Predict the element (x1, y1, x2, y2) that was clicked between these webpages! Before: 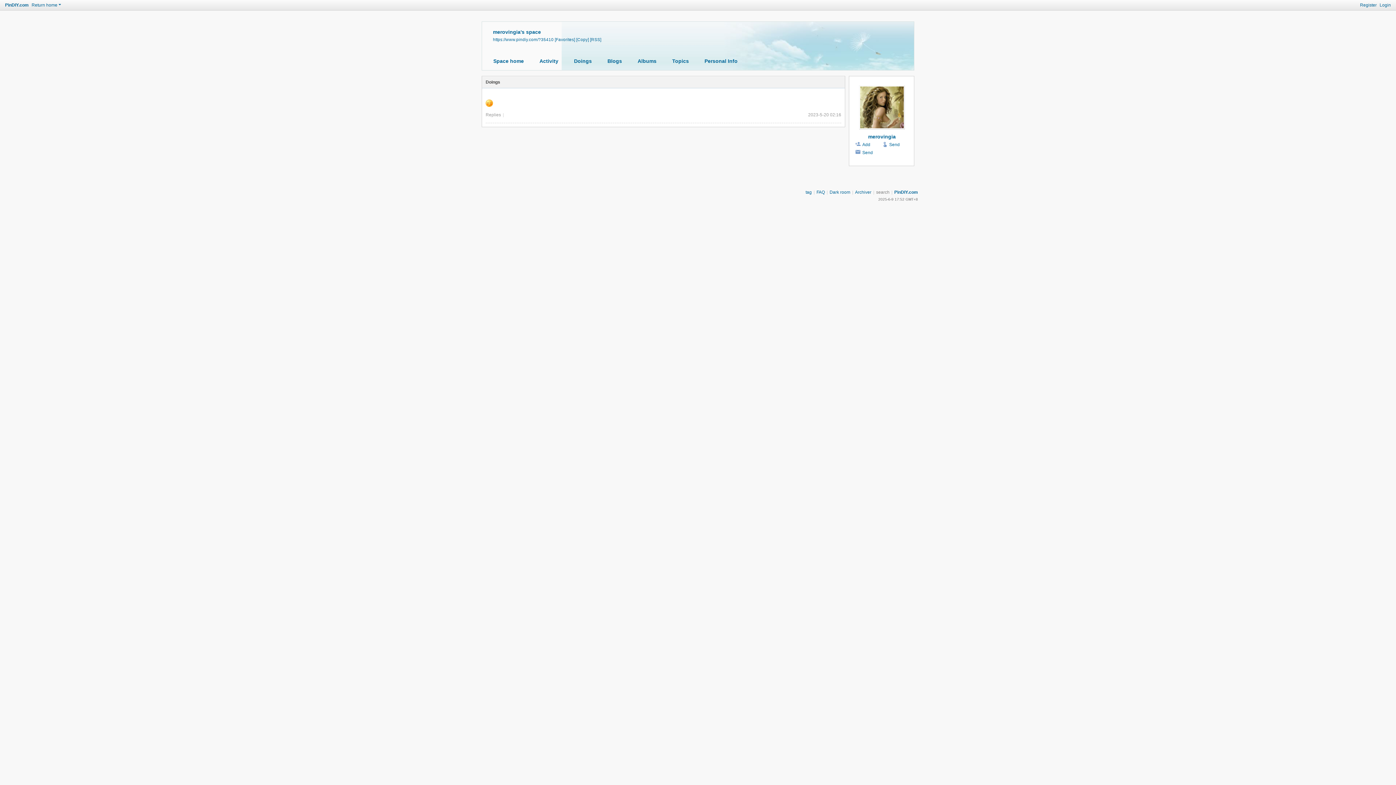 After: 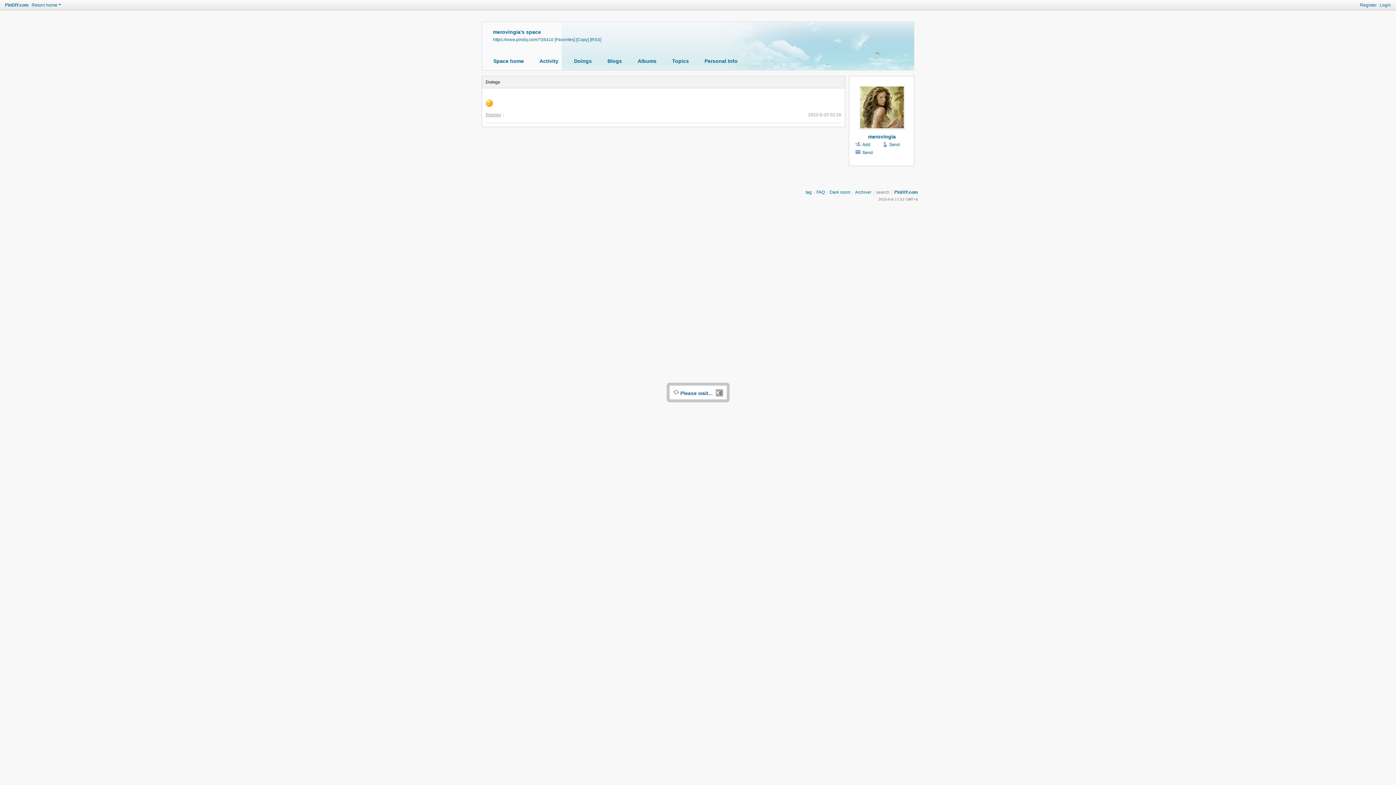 Action: bbox: (485, 112, 501, 117) label: Replies